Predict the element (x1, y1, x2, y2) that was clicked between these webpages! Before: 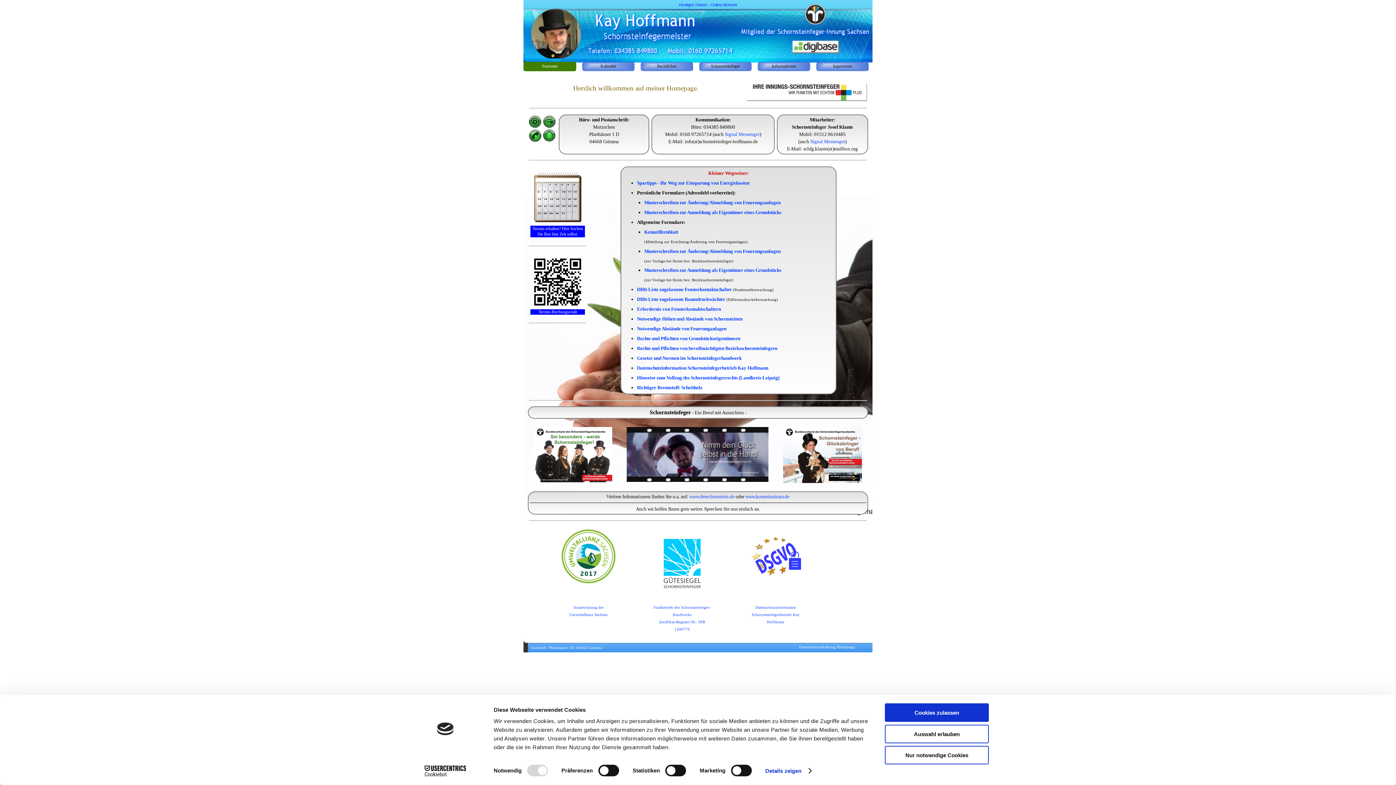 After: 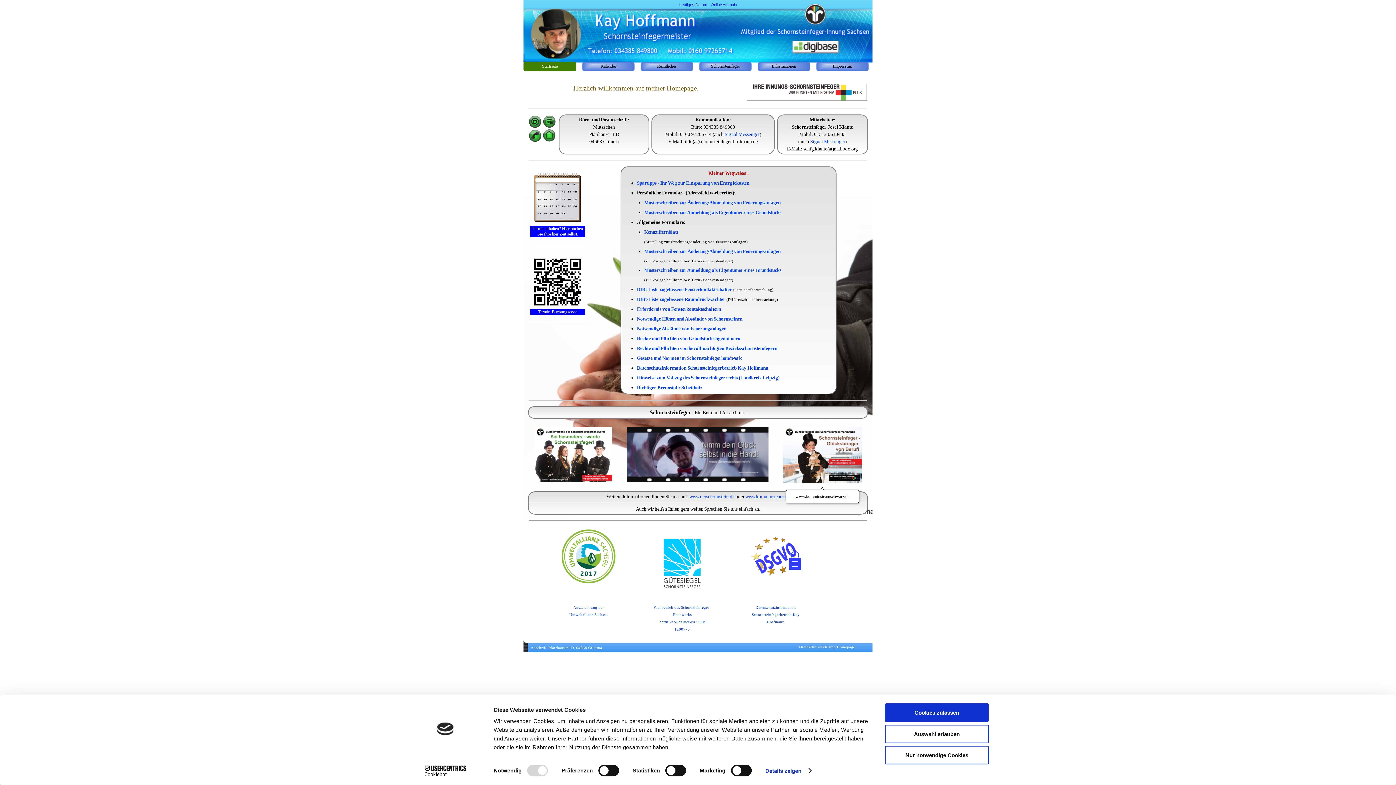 Action: bbox: (783, 424, 862, 429)